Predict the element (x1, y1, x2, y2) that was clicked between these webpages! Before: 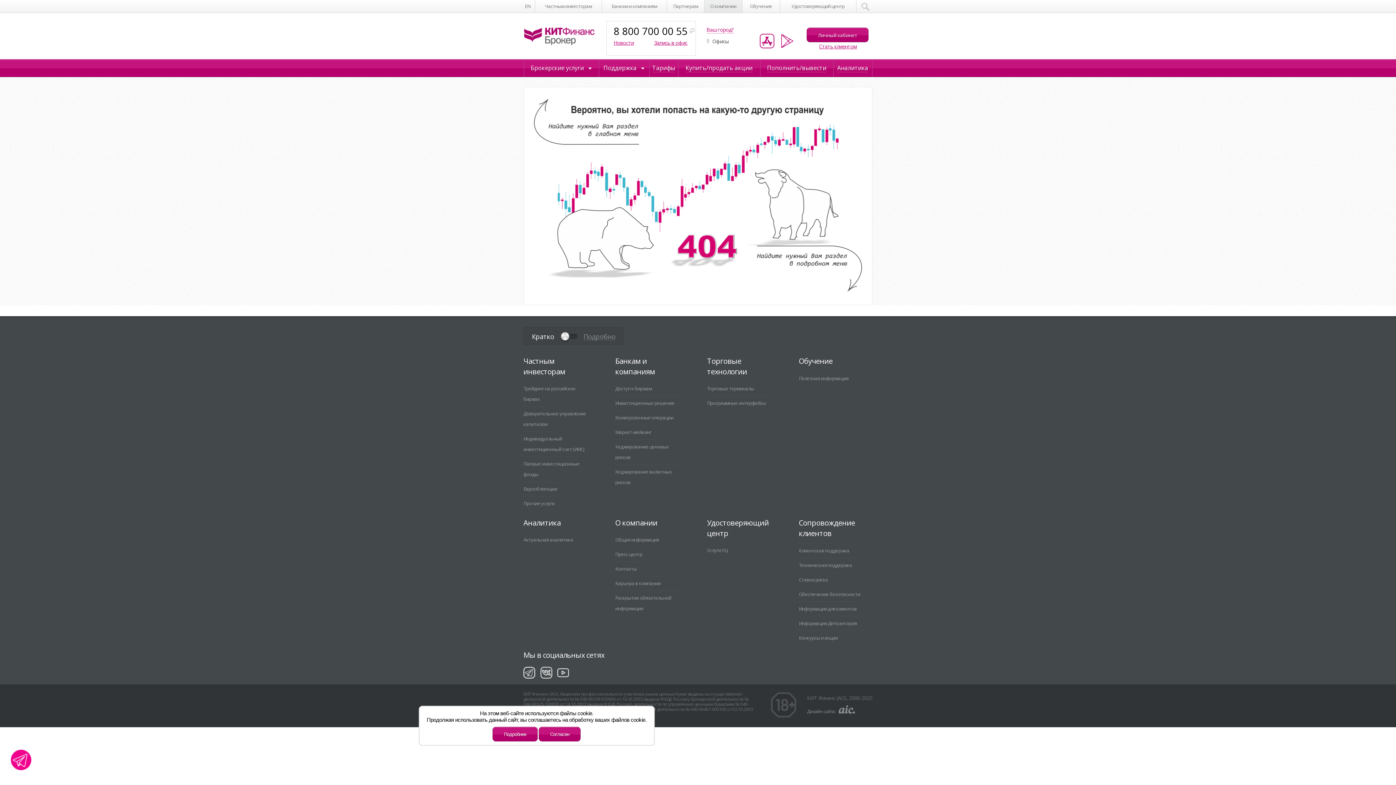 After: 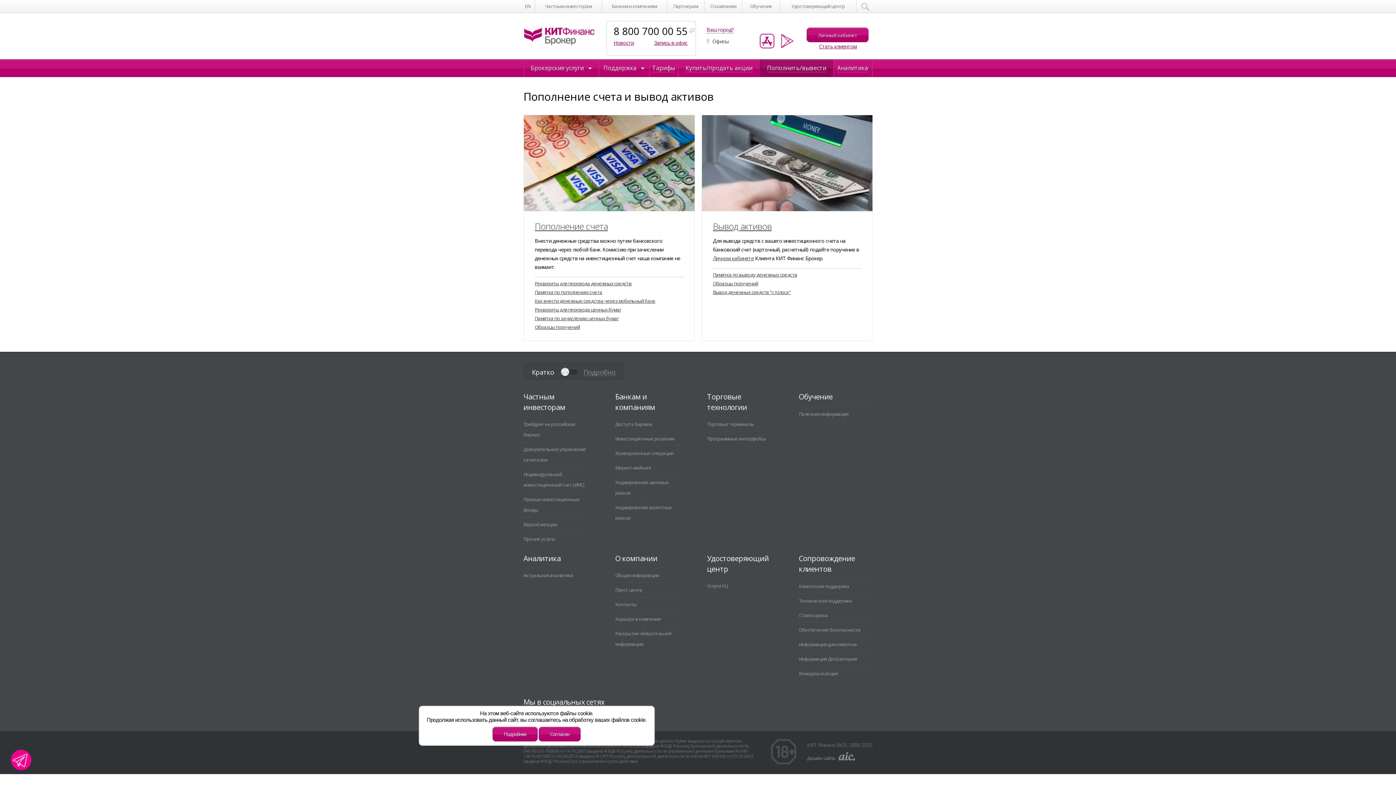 Action: bbox: (760, 59, 833, 76) label: Пополнить/вывести